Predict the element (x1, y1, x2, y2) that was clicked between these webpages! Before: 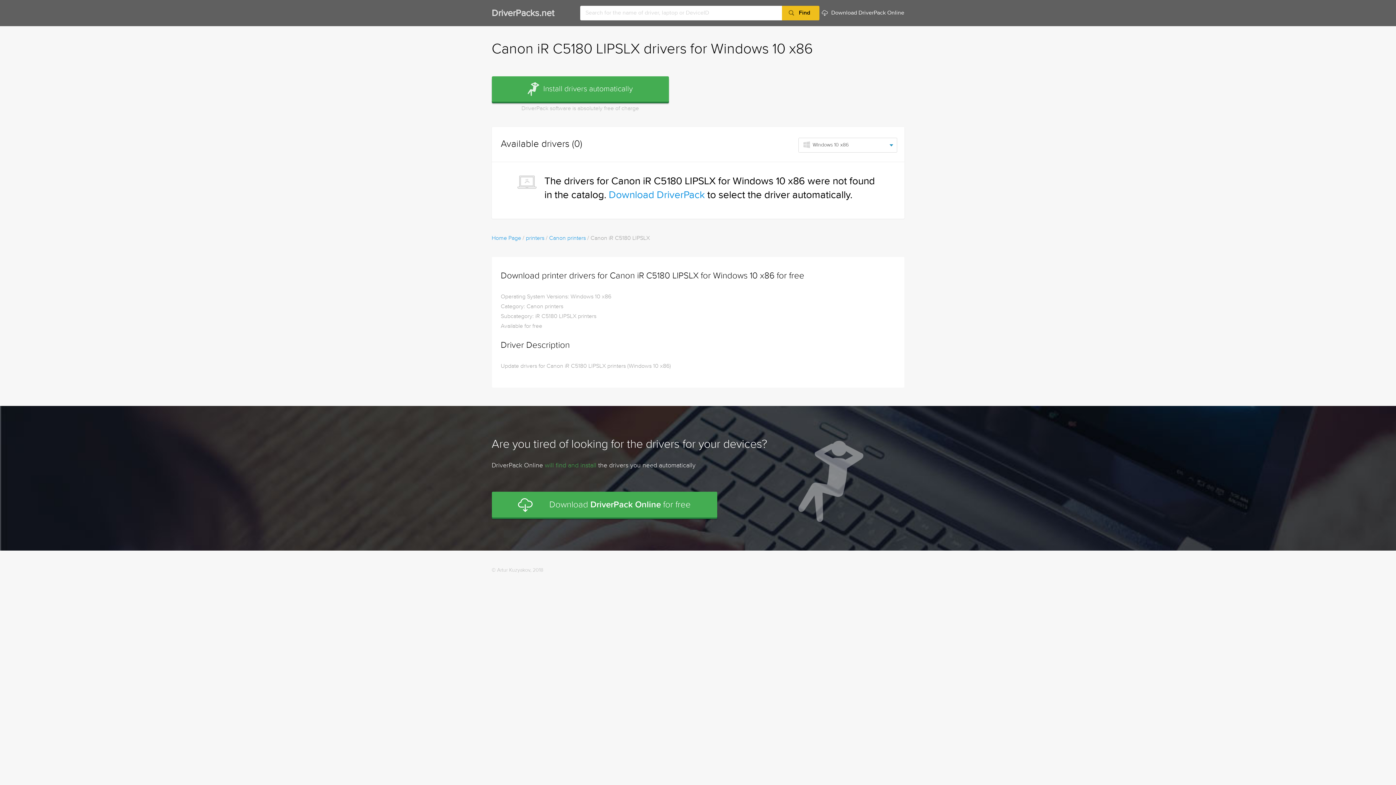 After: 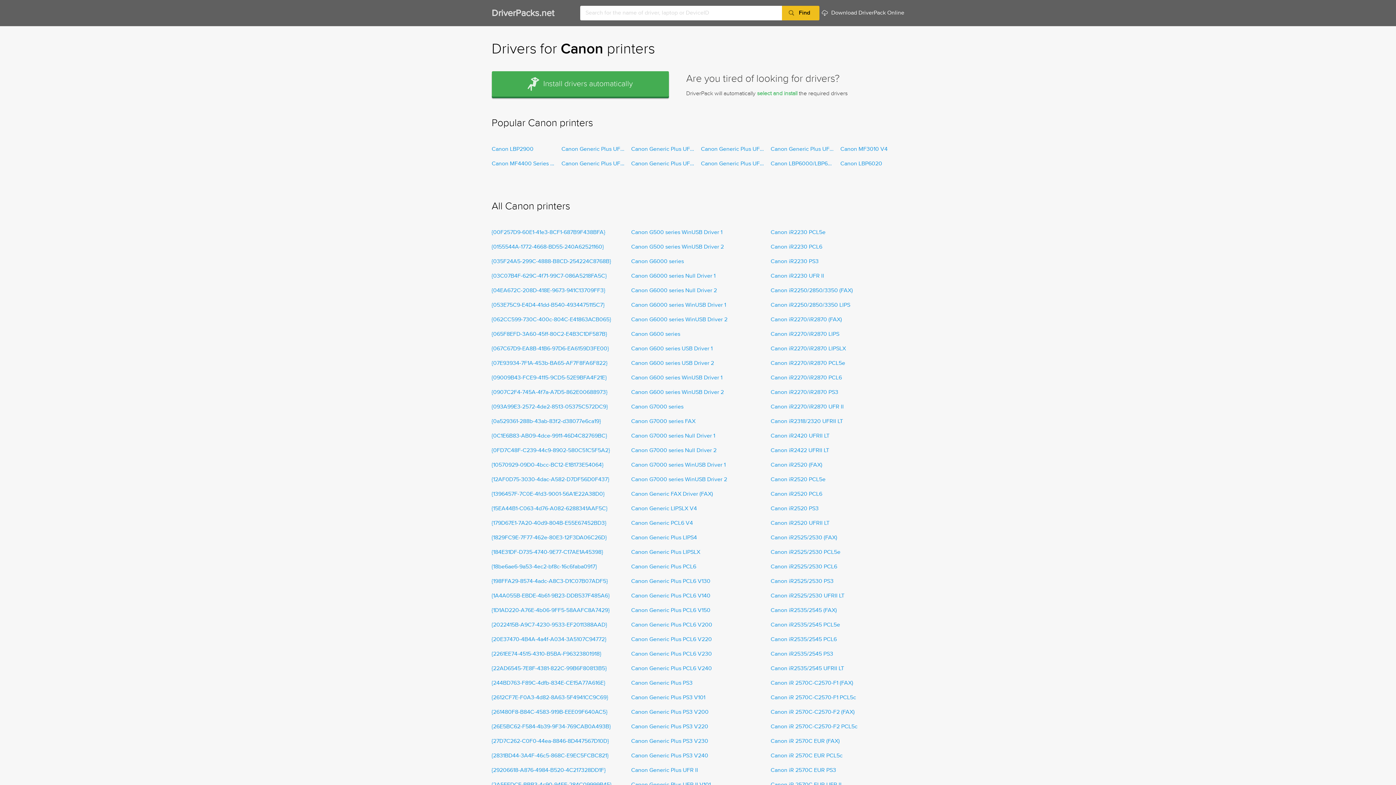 Action: bbox: (549, 235, 586, 241) label: Canon printers